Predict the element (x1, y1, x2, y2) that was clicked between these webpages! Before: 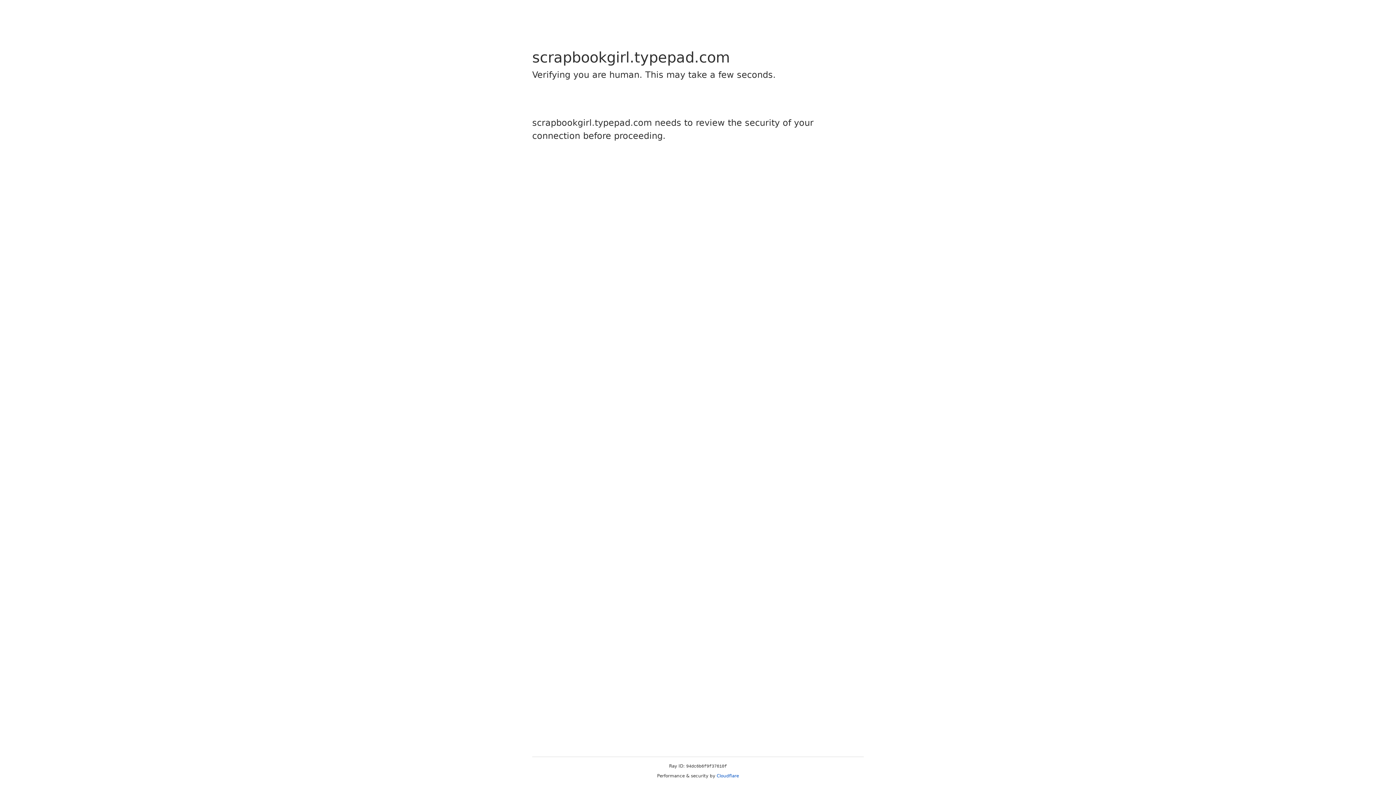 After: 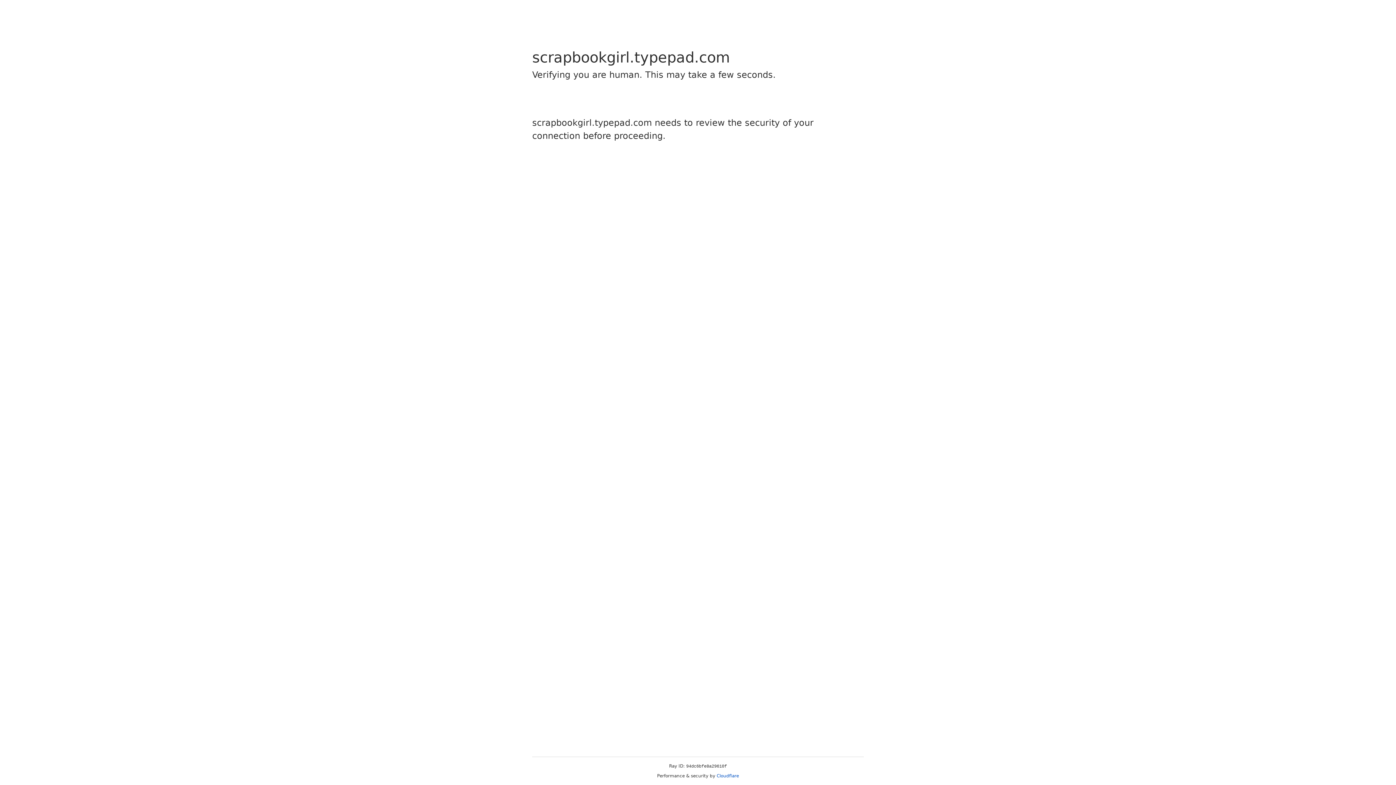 Action: bbox: (716, 773, 739, 778) label: Cloudflare